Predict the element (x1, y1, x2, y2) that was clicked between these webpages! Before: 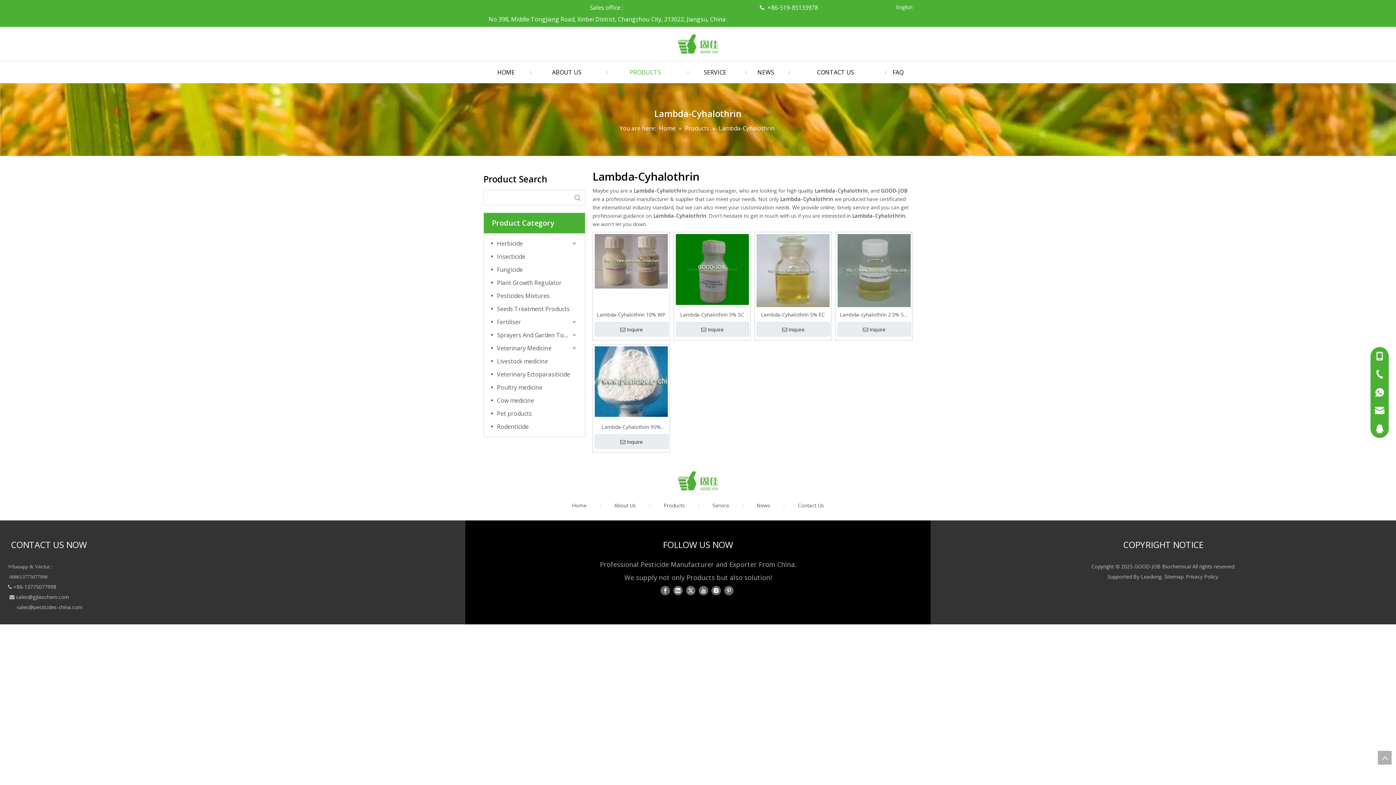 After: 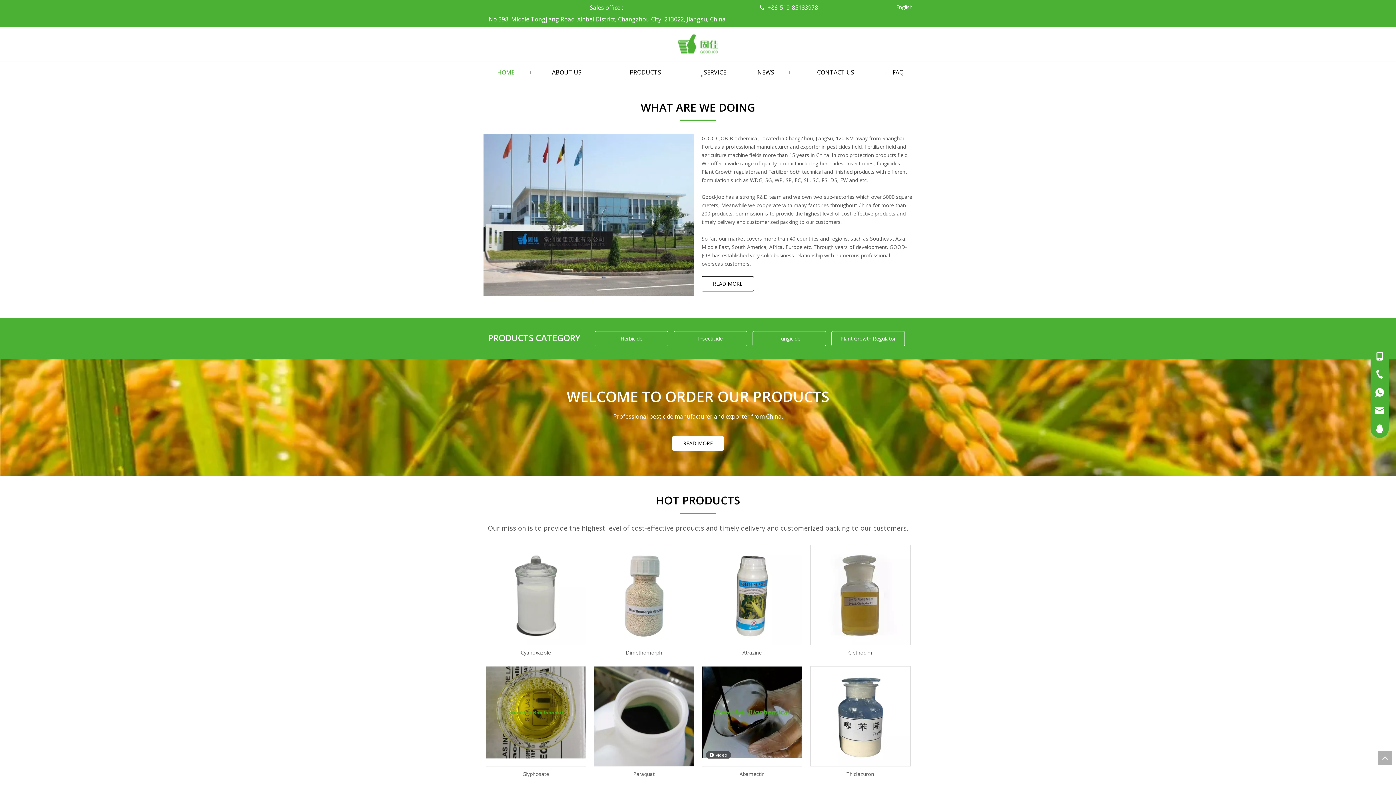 Action: bbox: (572, 502, 586, 509) label: Home